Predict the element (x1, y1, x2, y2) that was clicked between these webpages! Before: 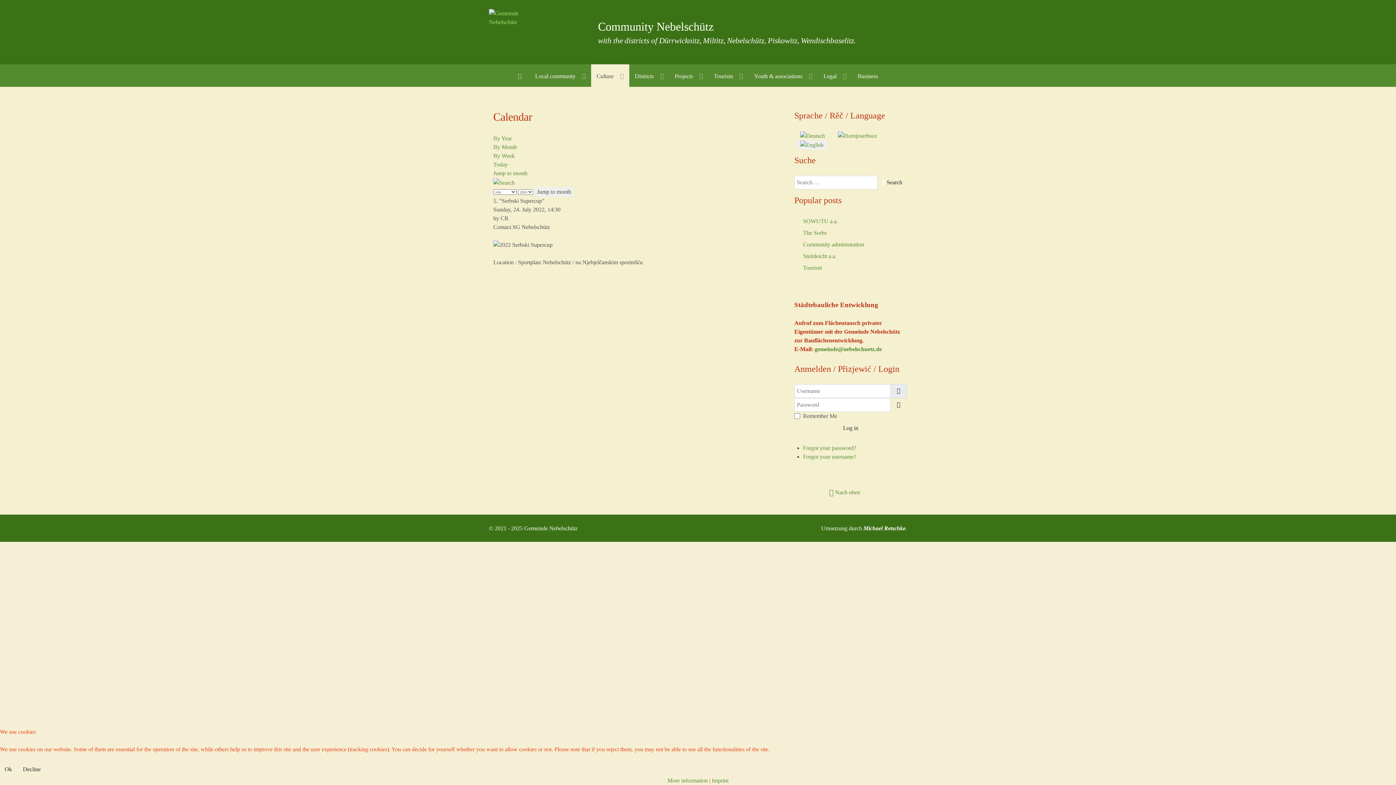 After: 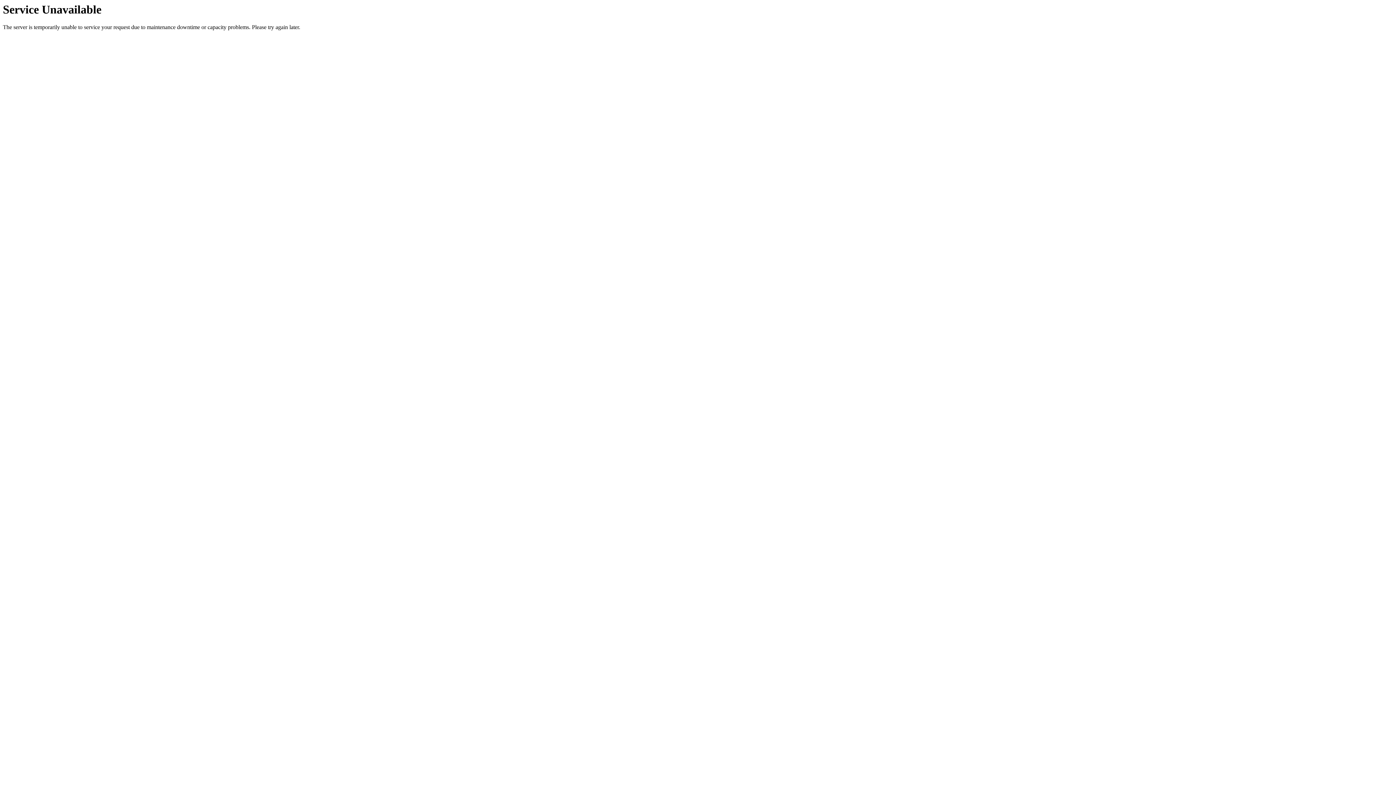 Action: bbox: (797, 138, 826, 150)